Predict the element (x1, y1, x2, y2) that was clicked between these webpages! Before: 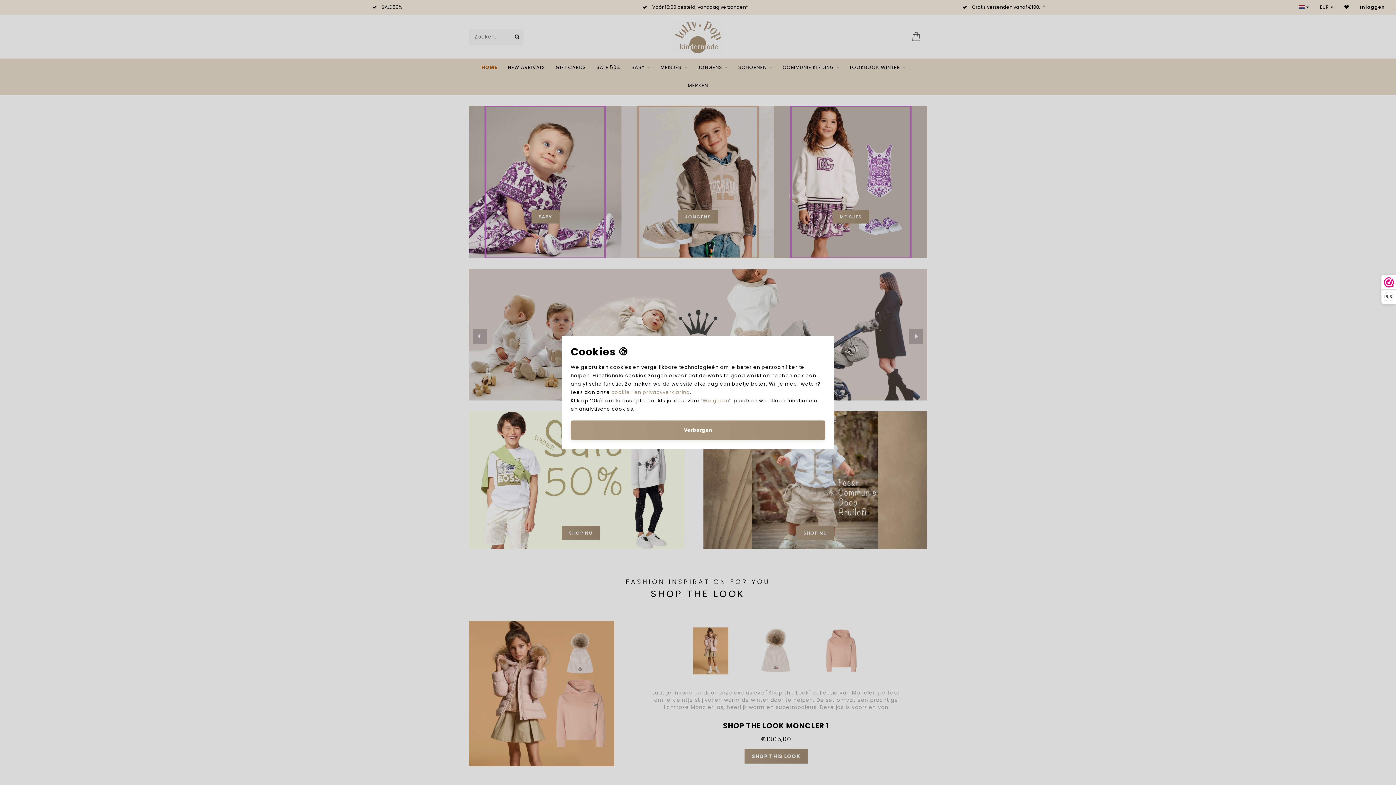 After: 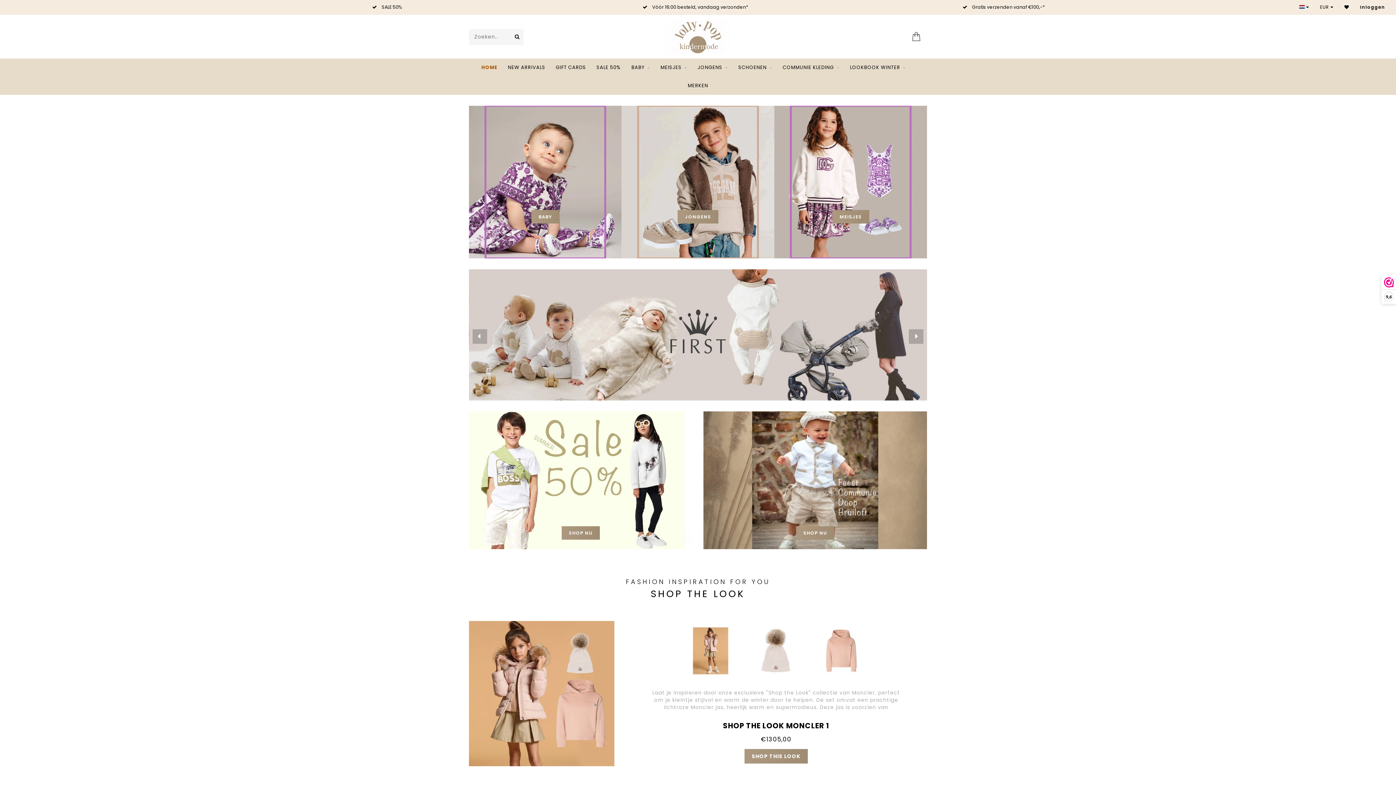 Action: bbox: (702, 397, 729, 404) label: Weigeren